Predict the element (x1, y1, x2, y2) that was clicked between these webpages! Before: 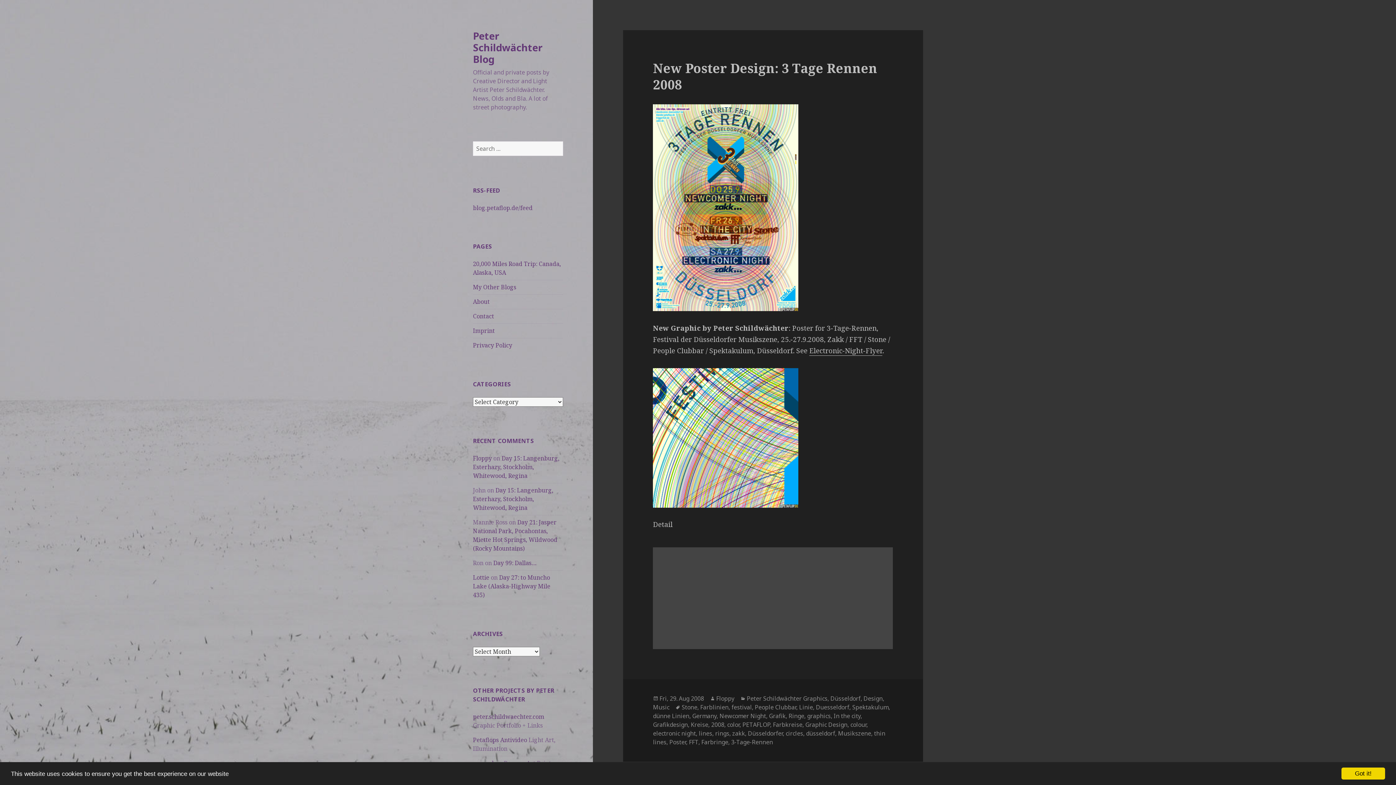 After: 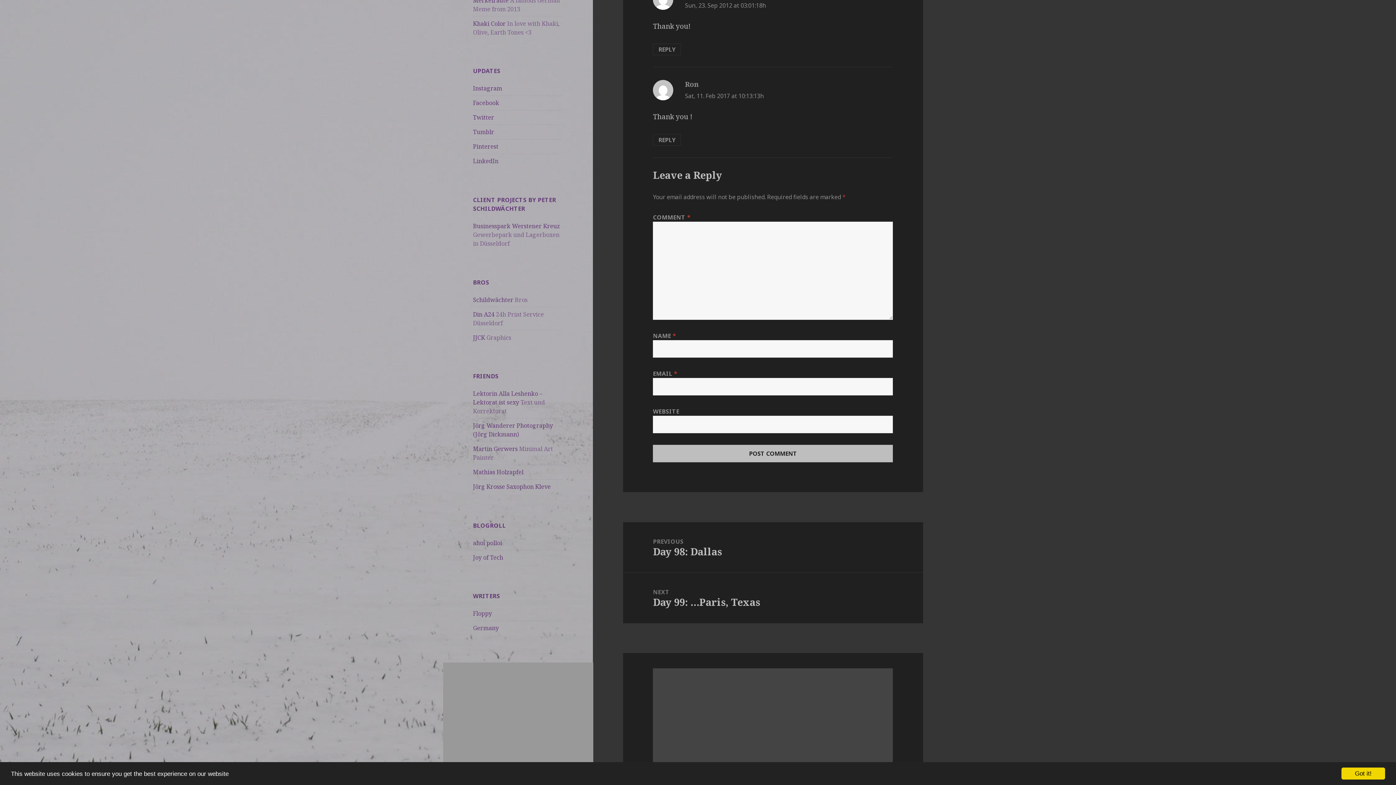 Action: bbox: (493, 559, 536, 567) label: Day 99: Dallas…